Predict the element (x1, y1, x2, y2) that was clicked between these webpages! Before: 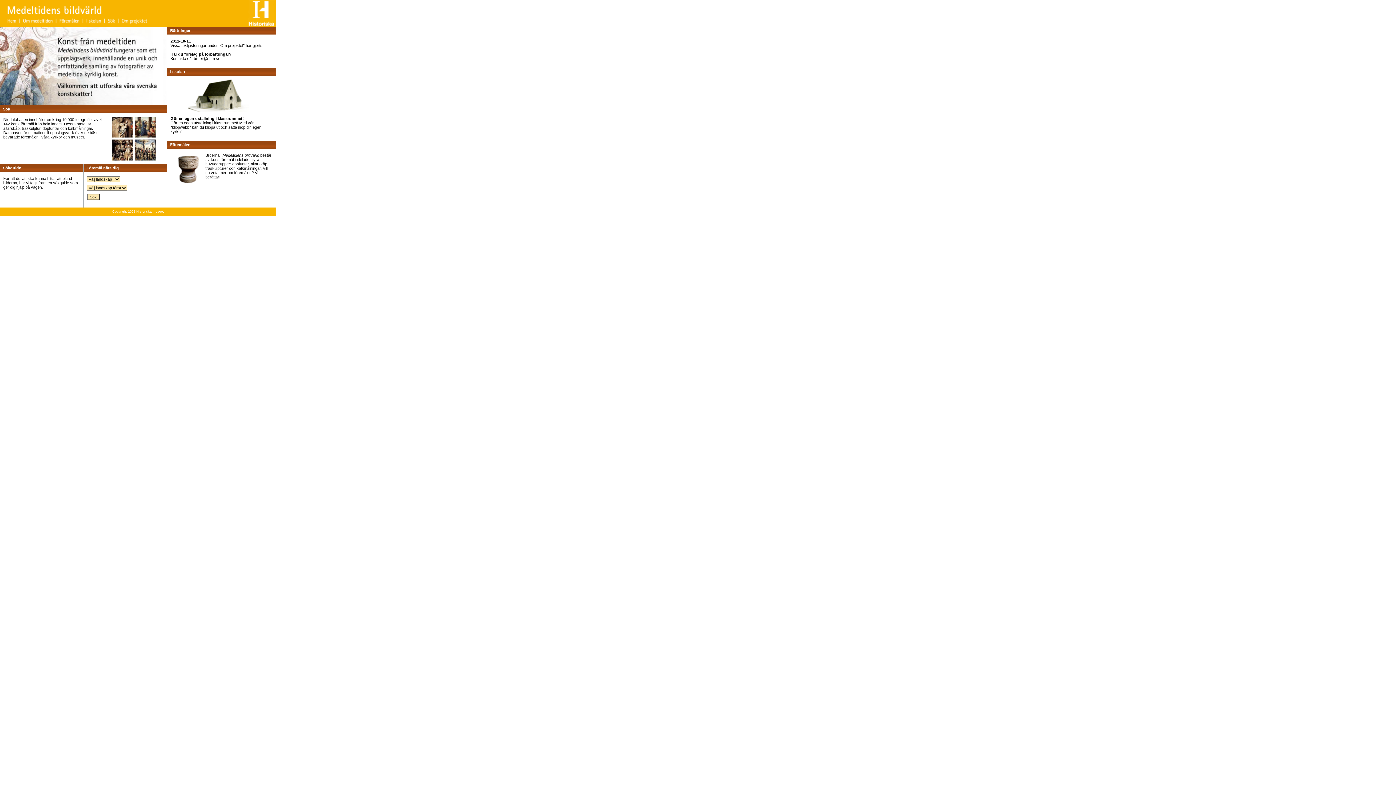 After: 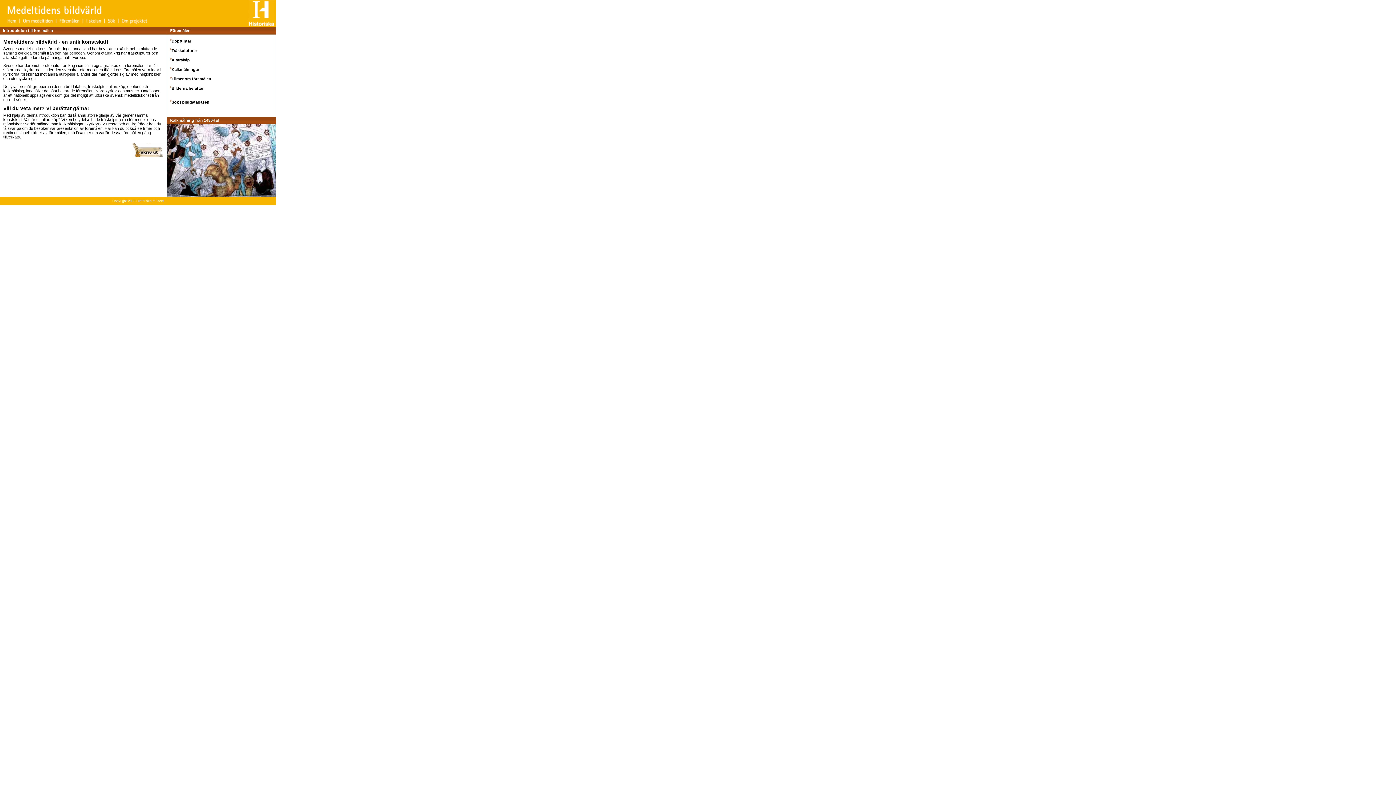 Action: label: Bilderna i Medeltidens bildvärld består av konstföremål indelade i fyra huvudgrupper: dopfuntar, altarskåp, träskulpturer och kalkmålningar. Vill du veta mer om föremålen? Vi berättar! bbox: (205, 153, 271, 179)